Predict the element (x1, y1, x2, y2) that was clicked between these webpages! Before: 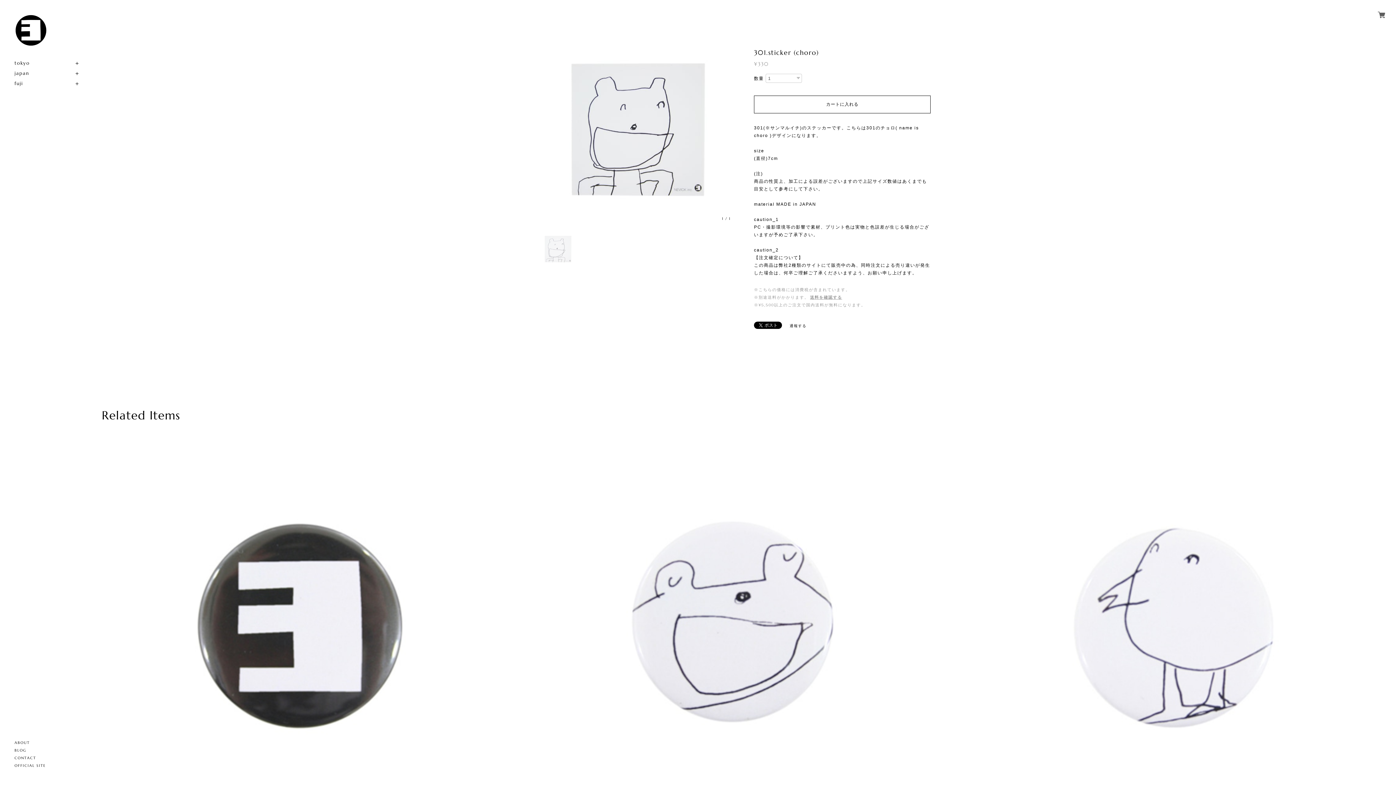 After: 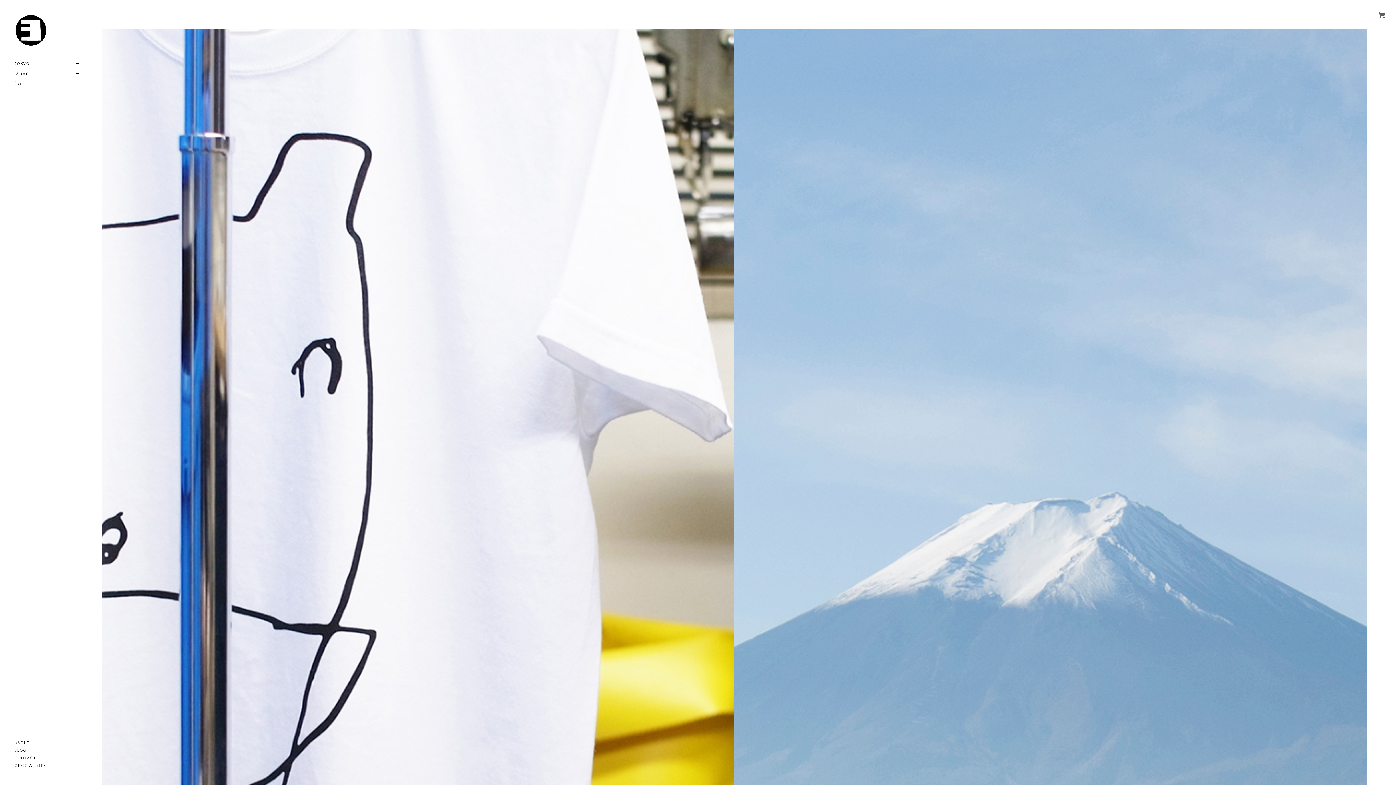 Action: bbox: (14, 14, 47, 46)